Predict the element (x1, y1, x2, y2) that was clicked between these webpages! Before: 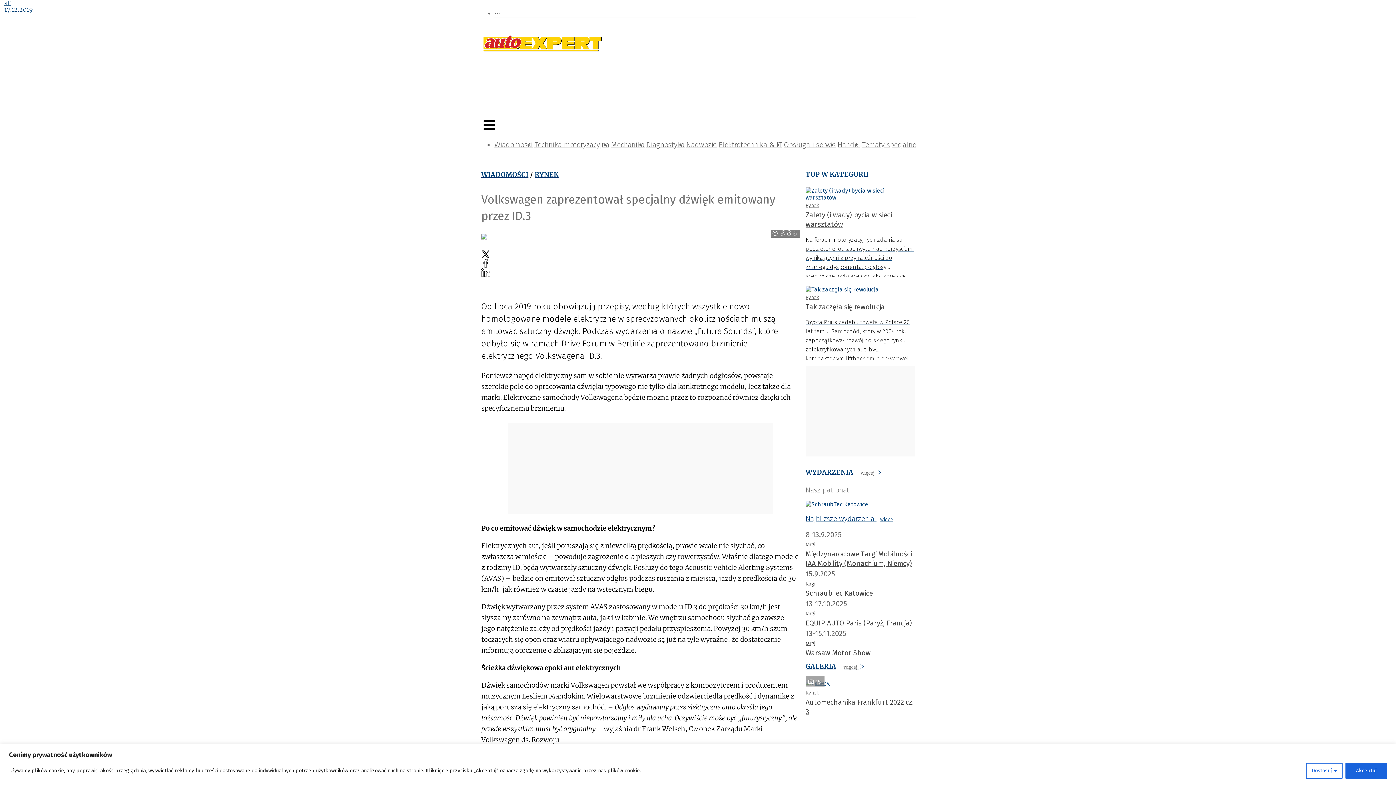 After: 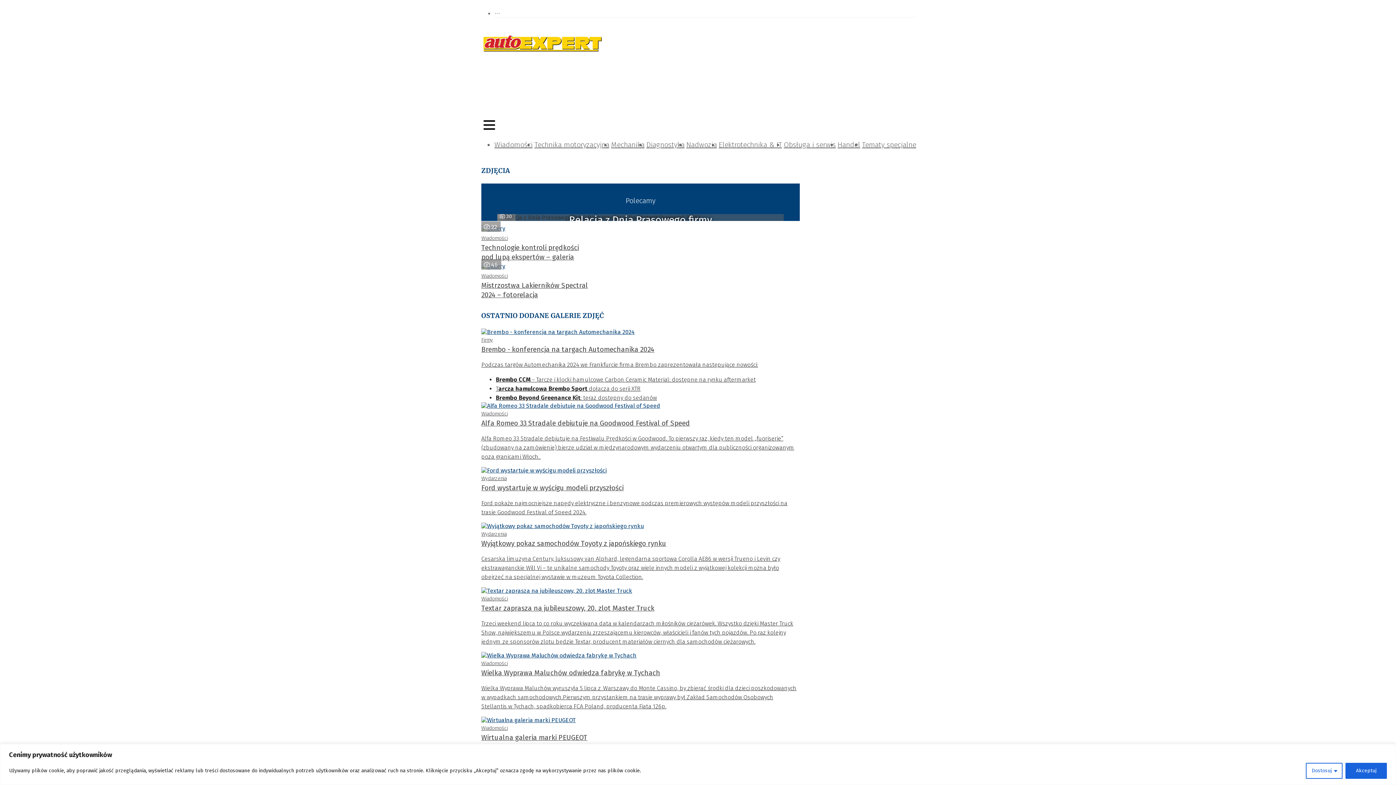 Action: label: GALERIAwięcej  bbox: (805, 663, 864, 670)